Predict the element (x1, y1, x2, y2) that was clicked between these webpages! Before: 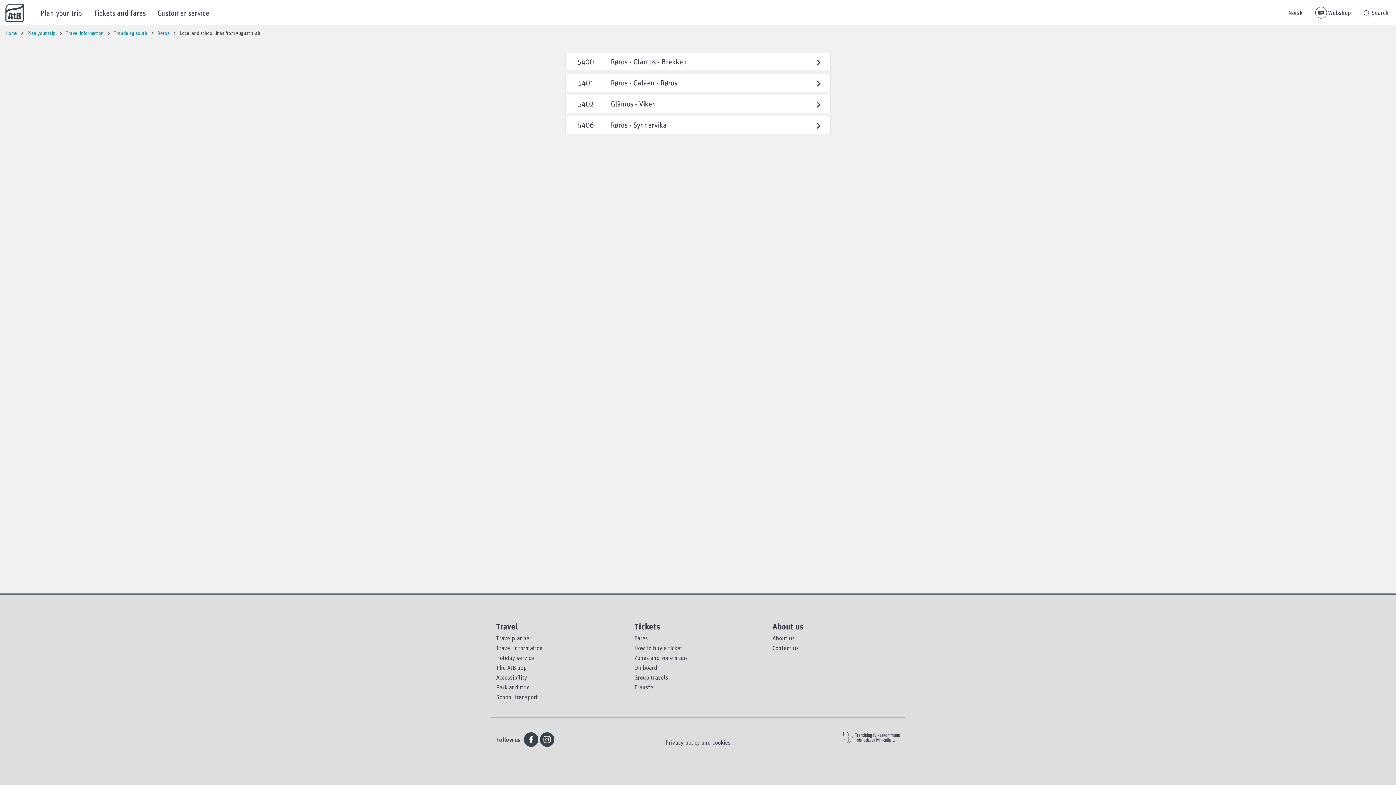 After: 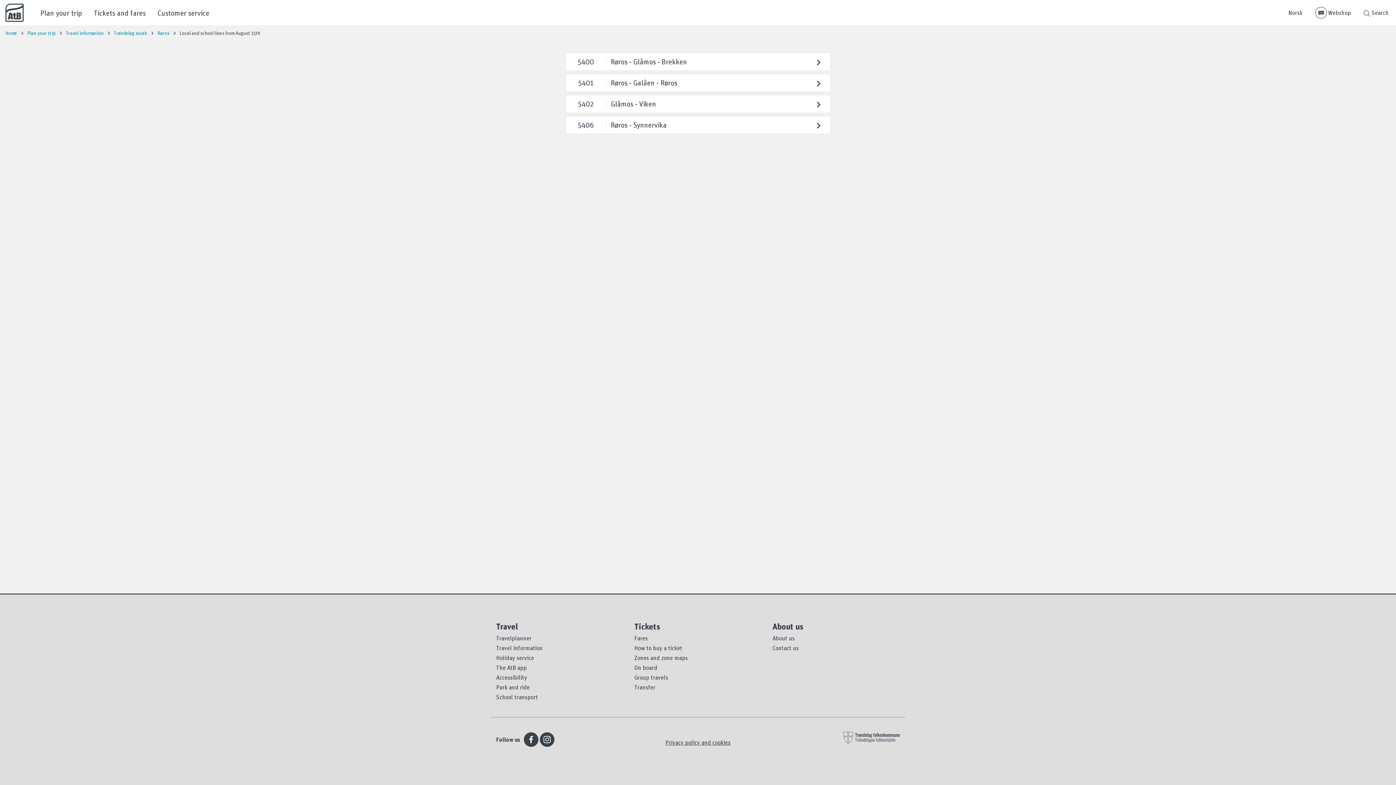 Action: label: 5401
Røros - Galåen - Røros bbox: (565, 73, 830, 92)